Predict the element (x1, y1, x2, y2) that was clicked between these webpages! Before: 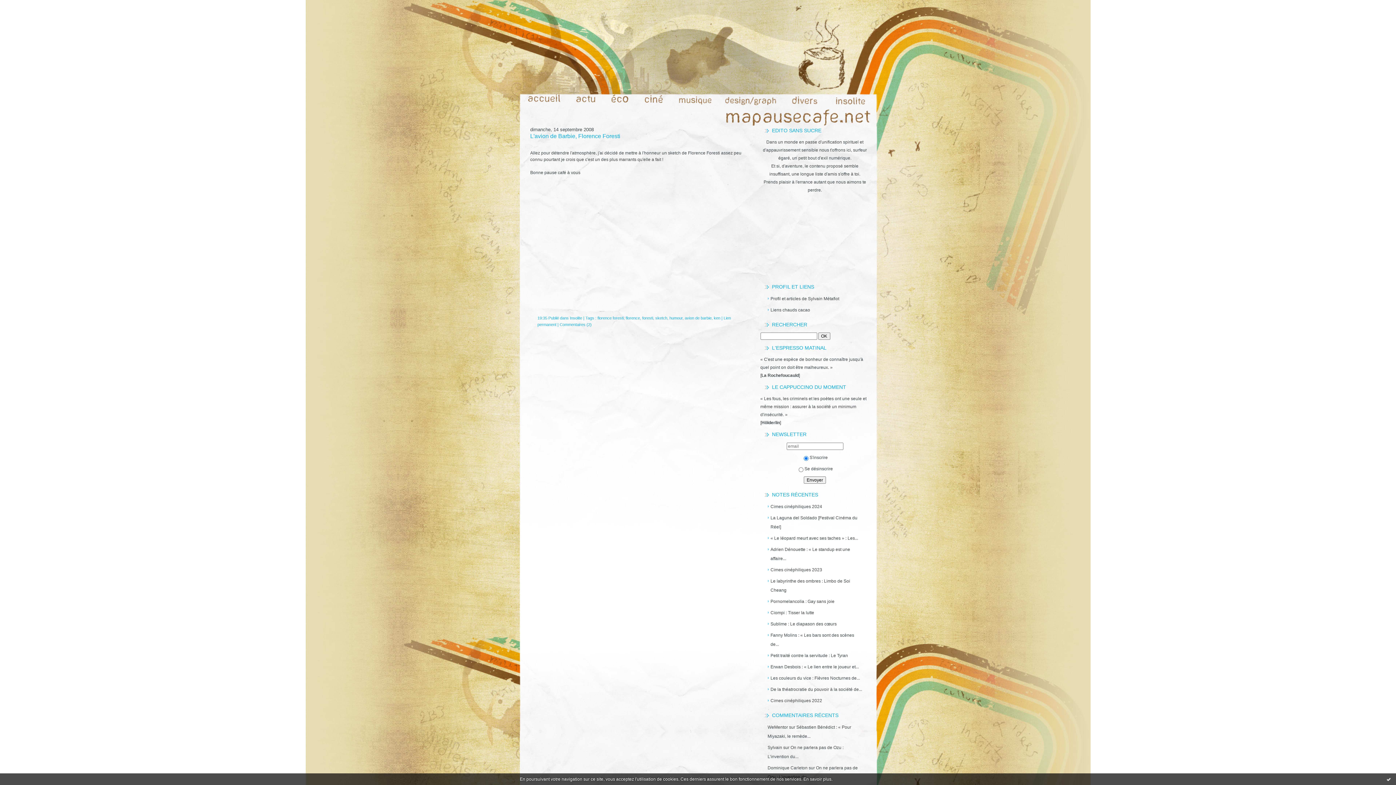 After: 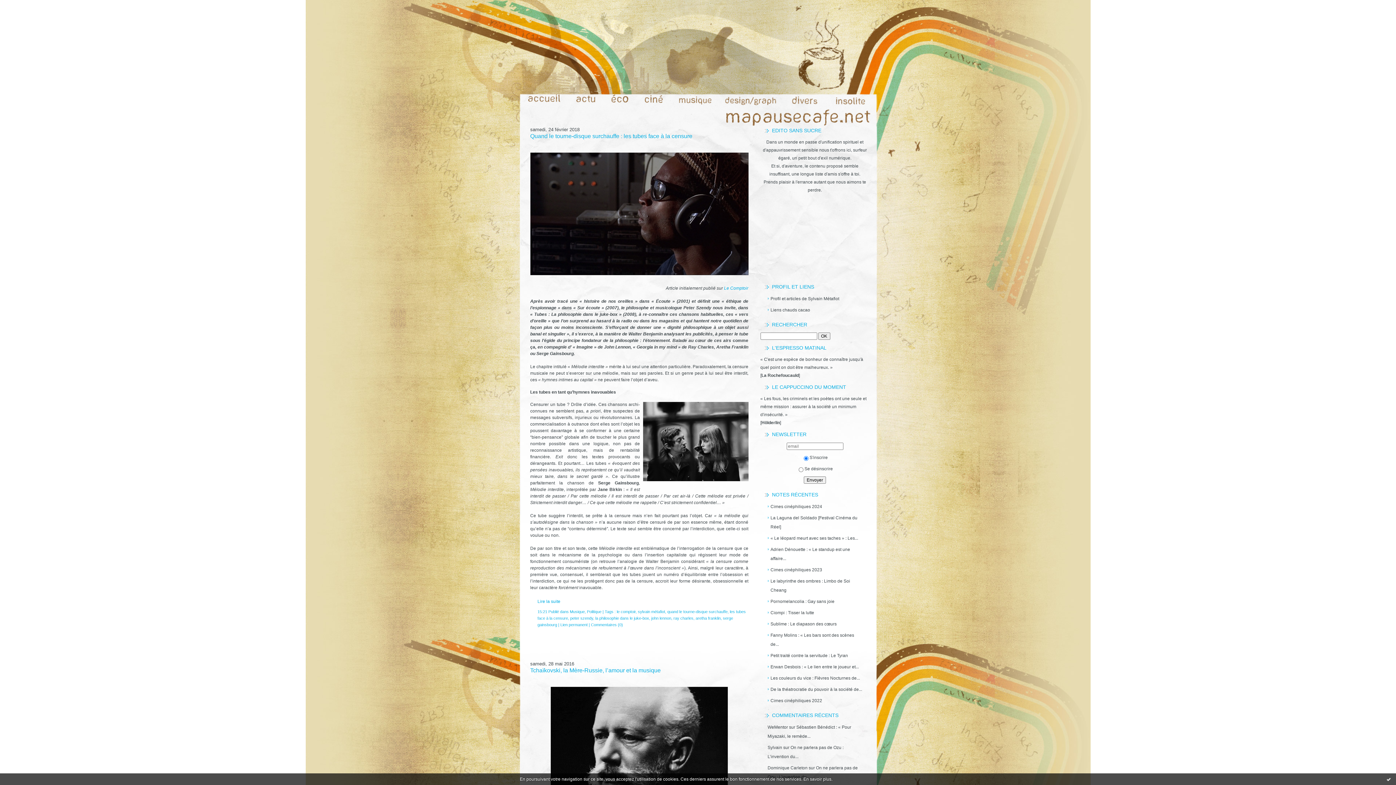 Action: bbox: (672, 106, 717, 112)